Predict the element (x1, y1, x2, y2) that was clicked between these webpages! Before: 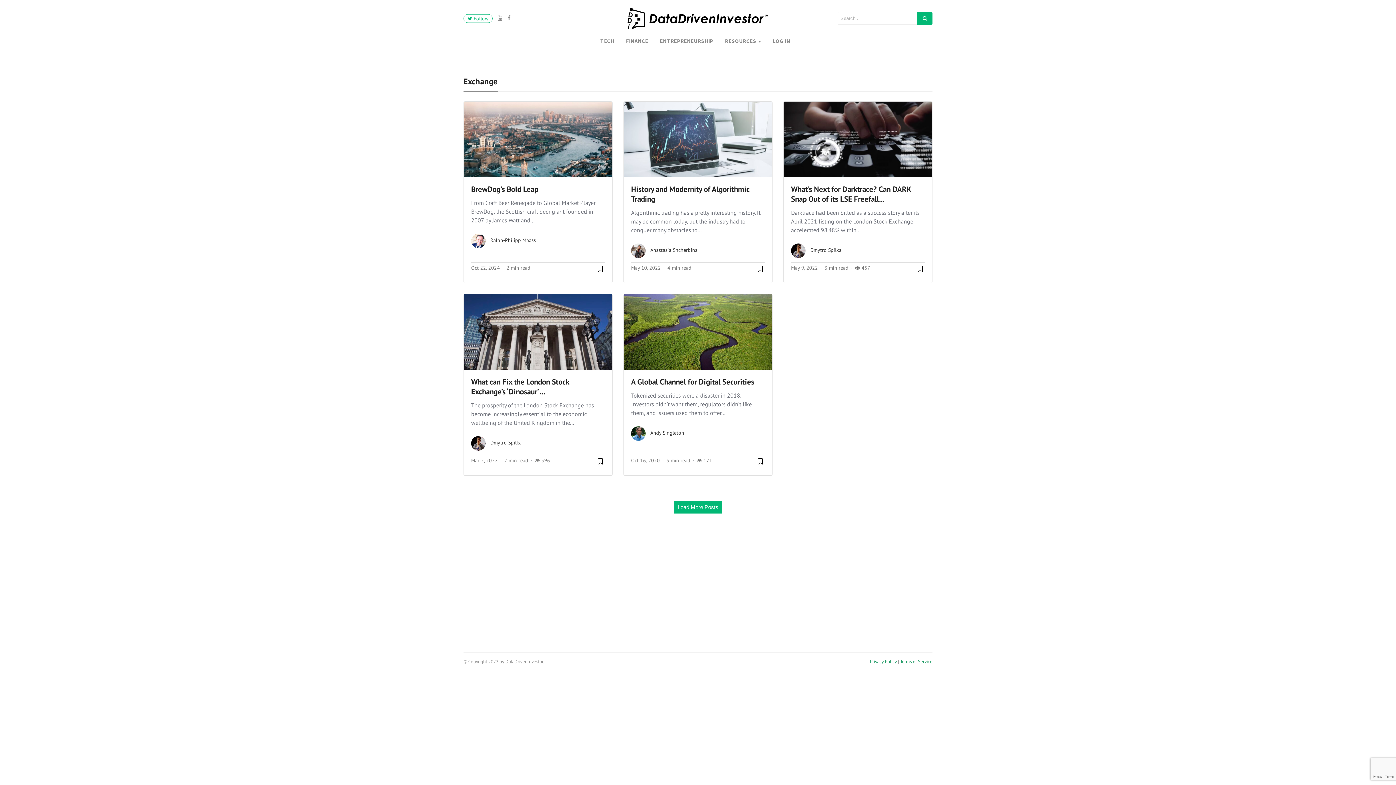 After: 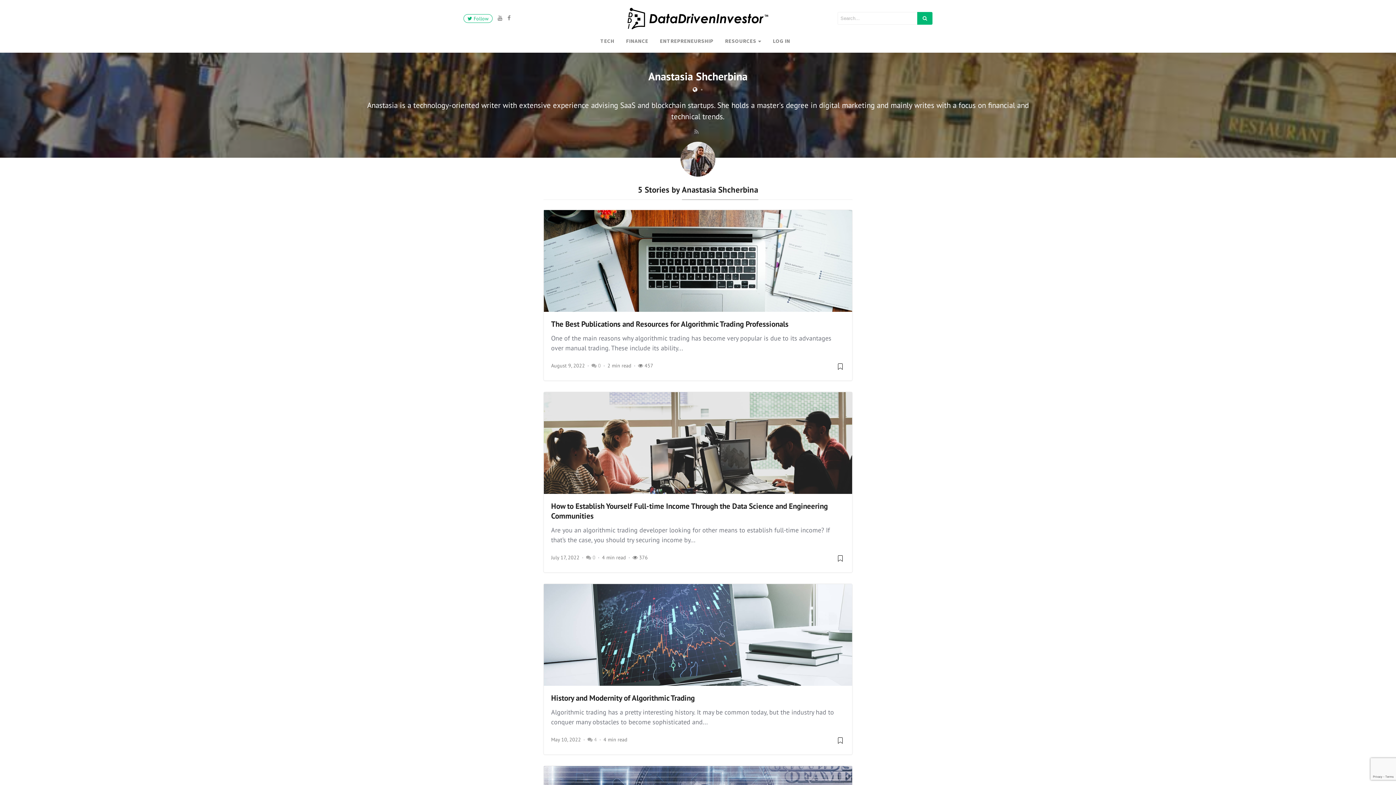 Action: label: Anastasia Shcherbina bbox: (650, 246, 697, 253)